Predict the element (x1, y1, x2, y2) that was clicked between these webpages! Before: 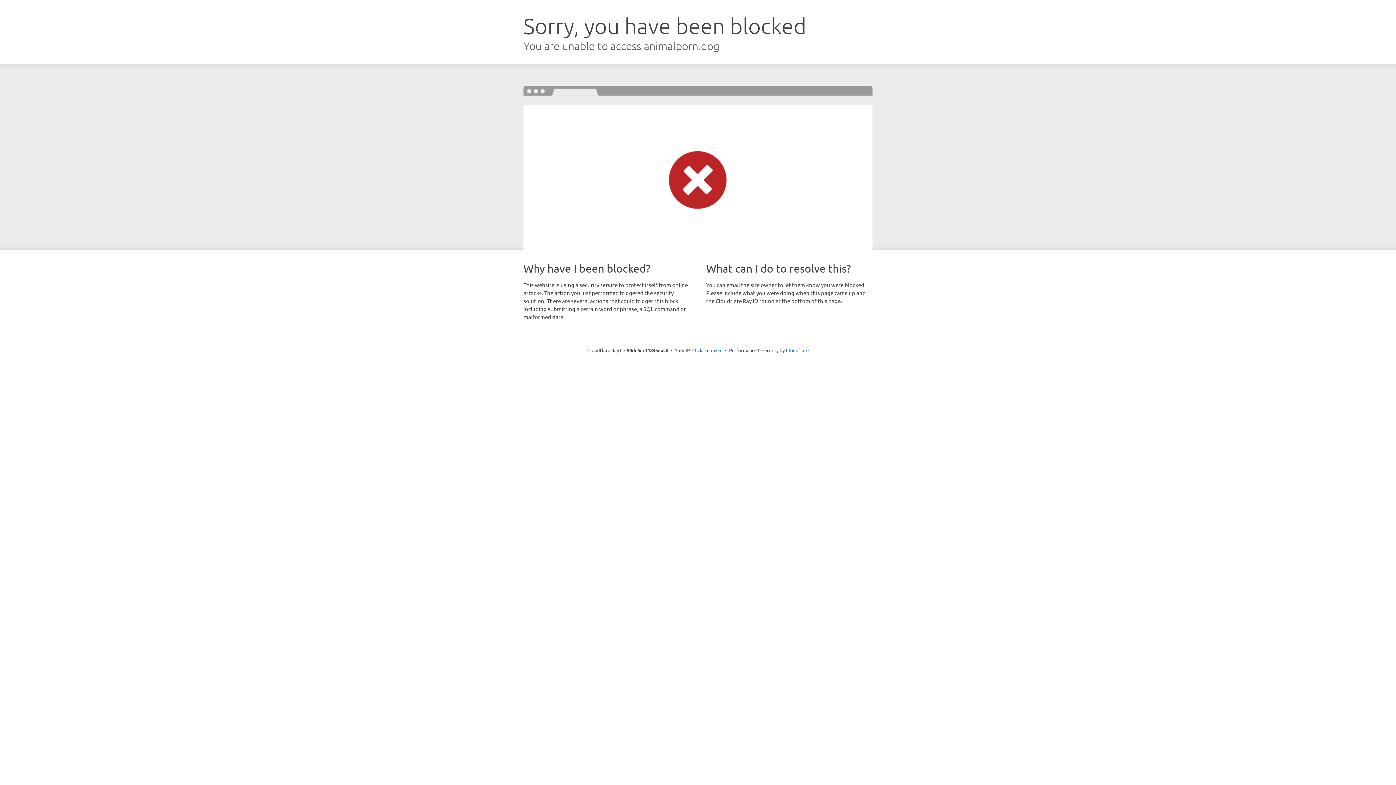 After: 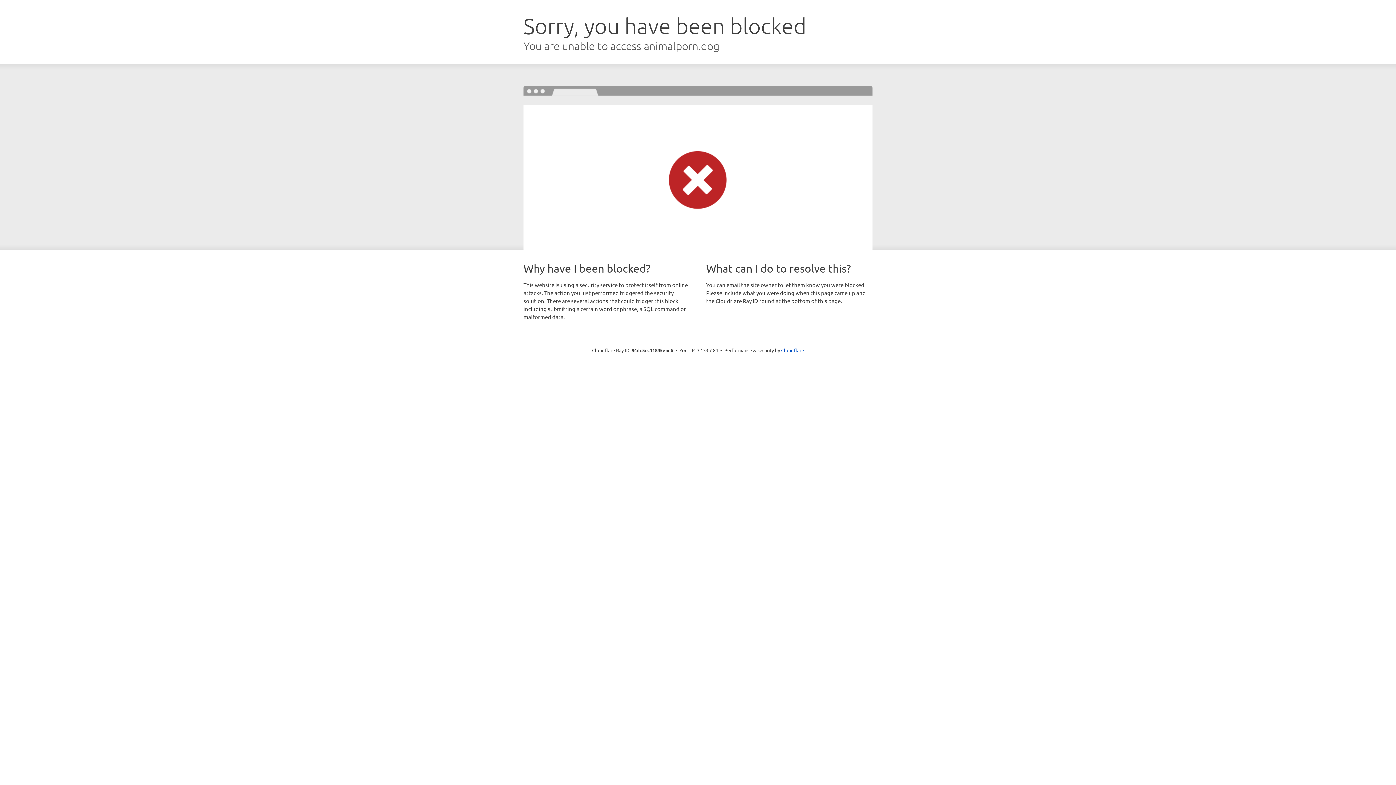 Action: label: Click to reveal bbox: (692, 346, 722, 353)